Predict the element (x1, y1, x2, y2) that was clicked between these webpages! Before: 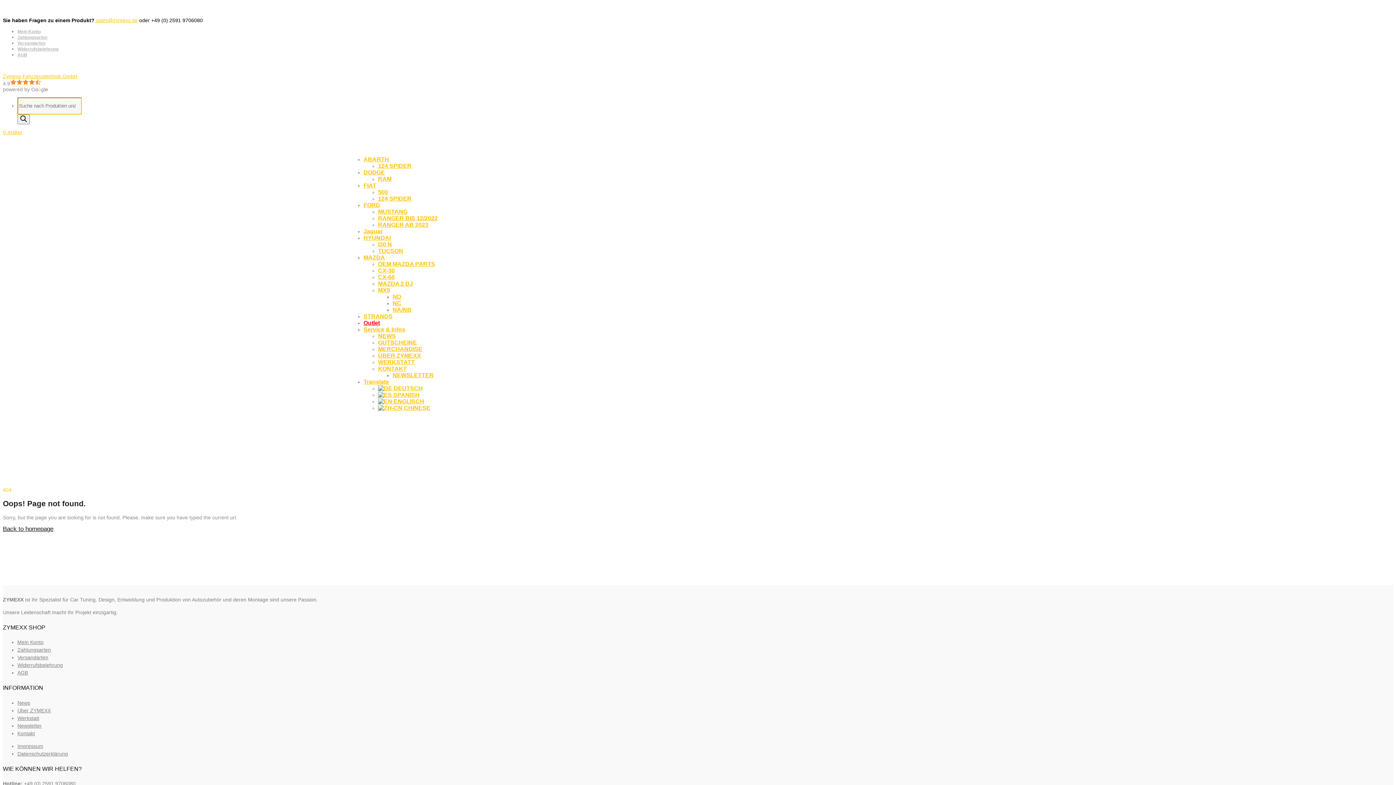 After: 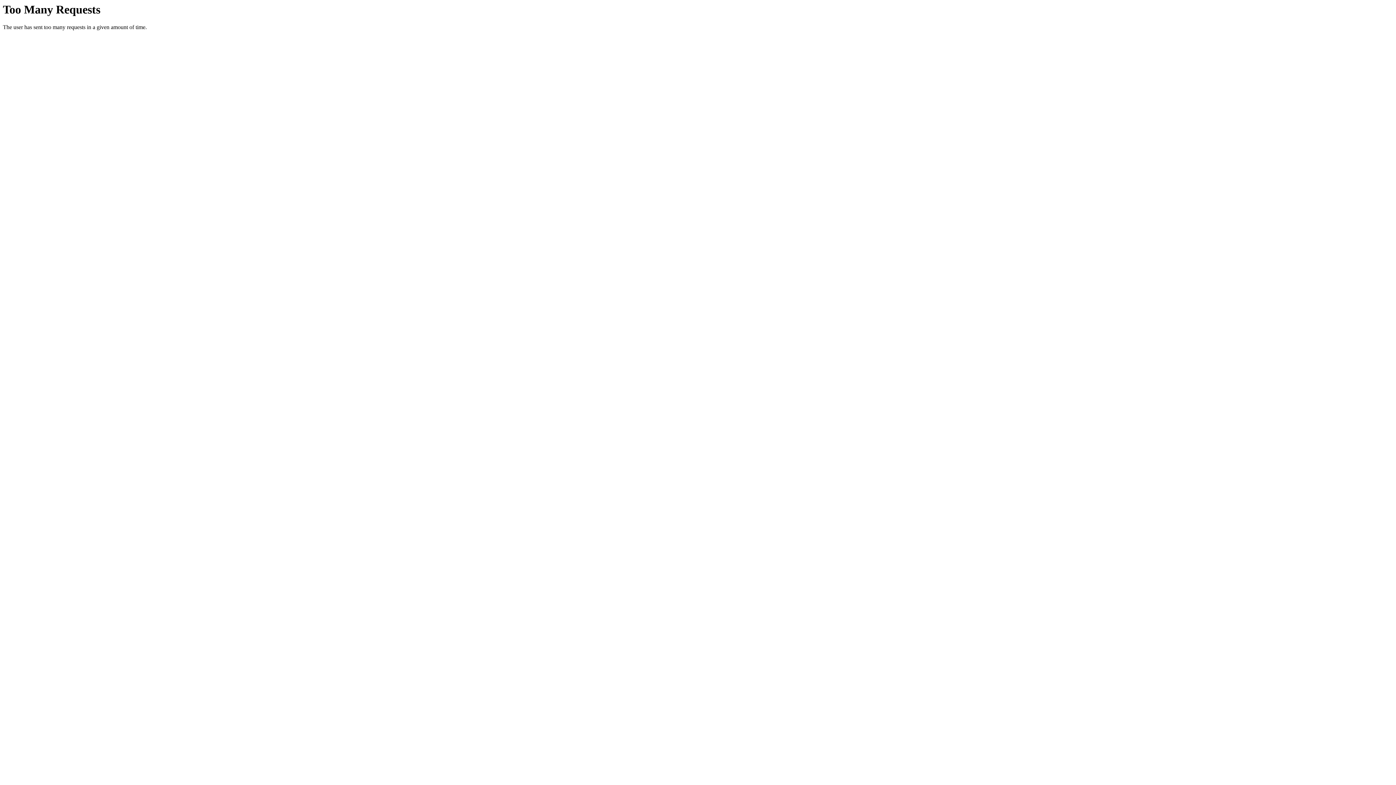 Action: label: MAZDA 2 DJ bbox: (378, 280, 413, 286)